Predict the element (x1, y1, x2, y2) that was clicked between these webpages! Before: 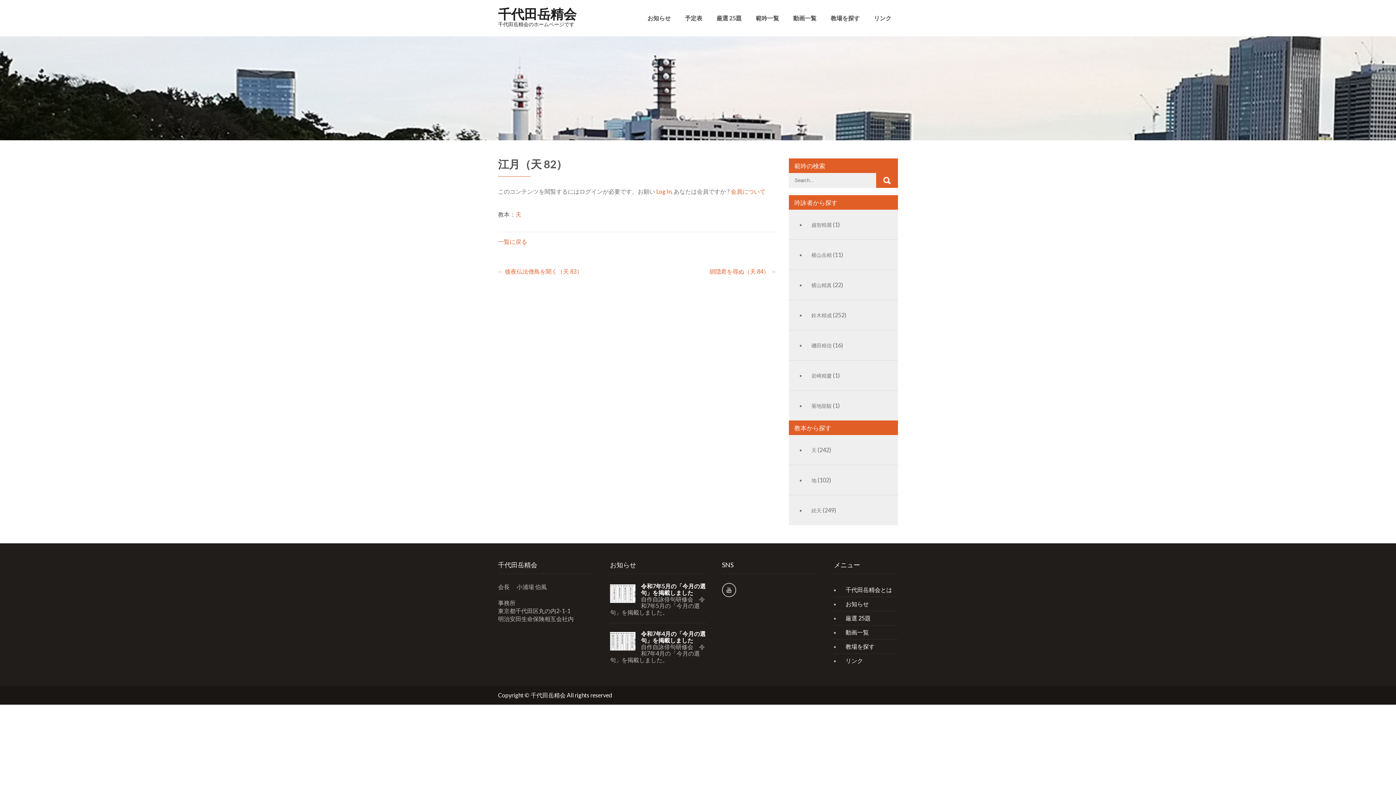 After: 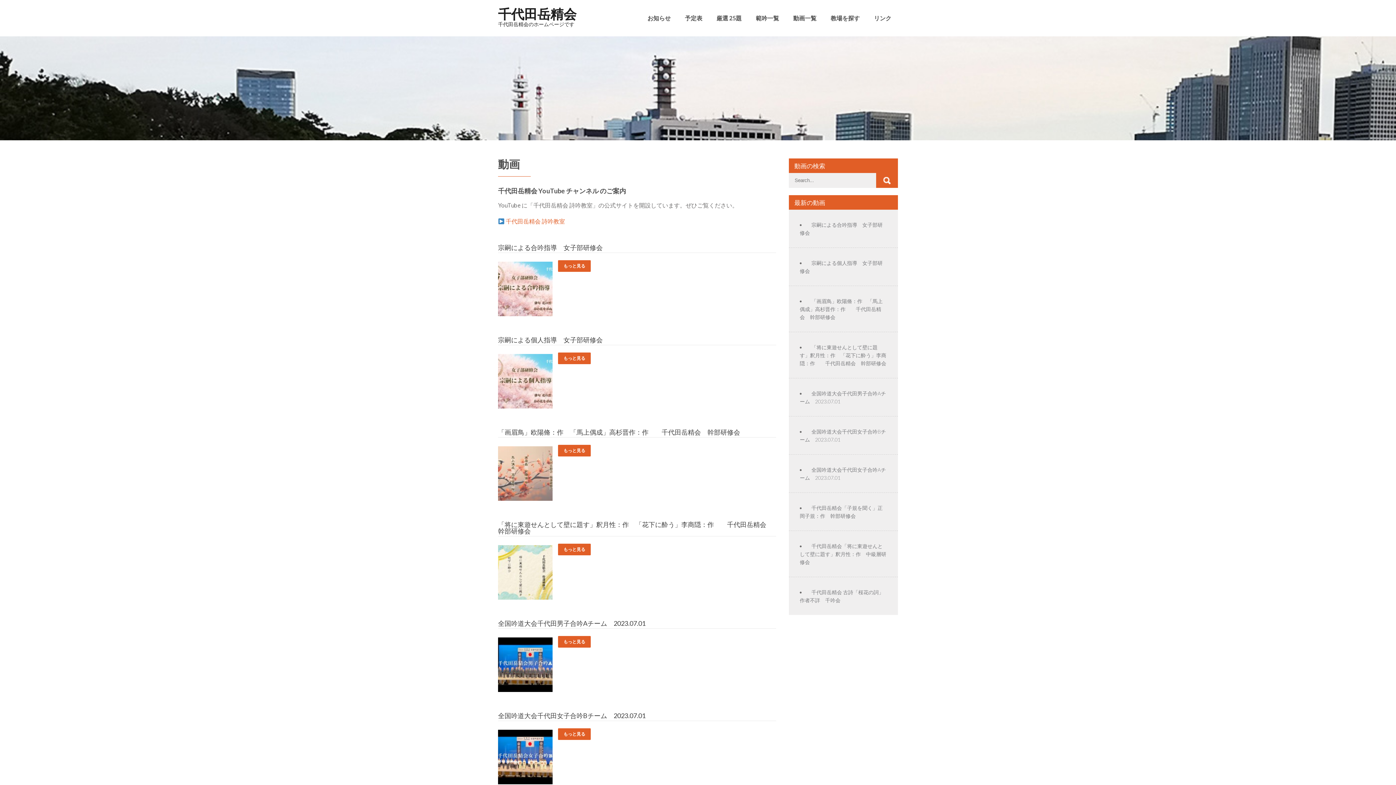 Action: bbox: (842, 625, 869, 639) label: 動画一覧